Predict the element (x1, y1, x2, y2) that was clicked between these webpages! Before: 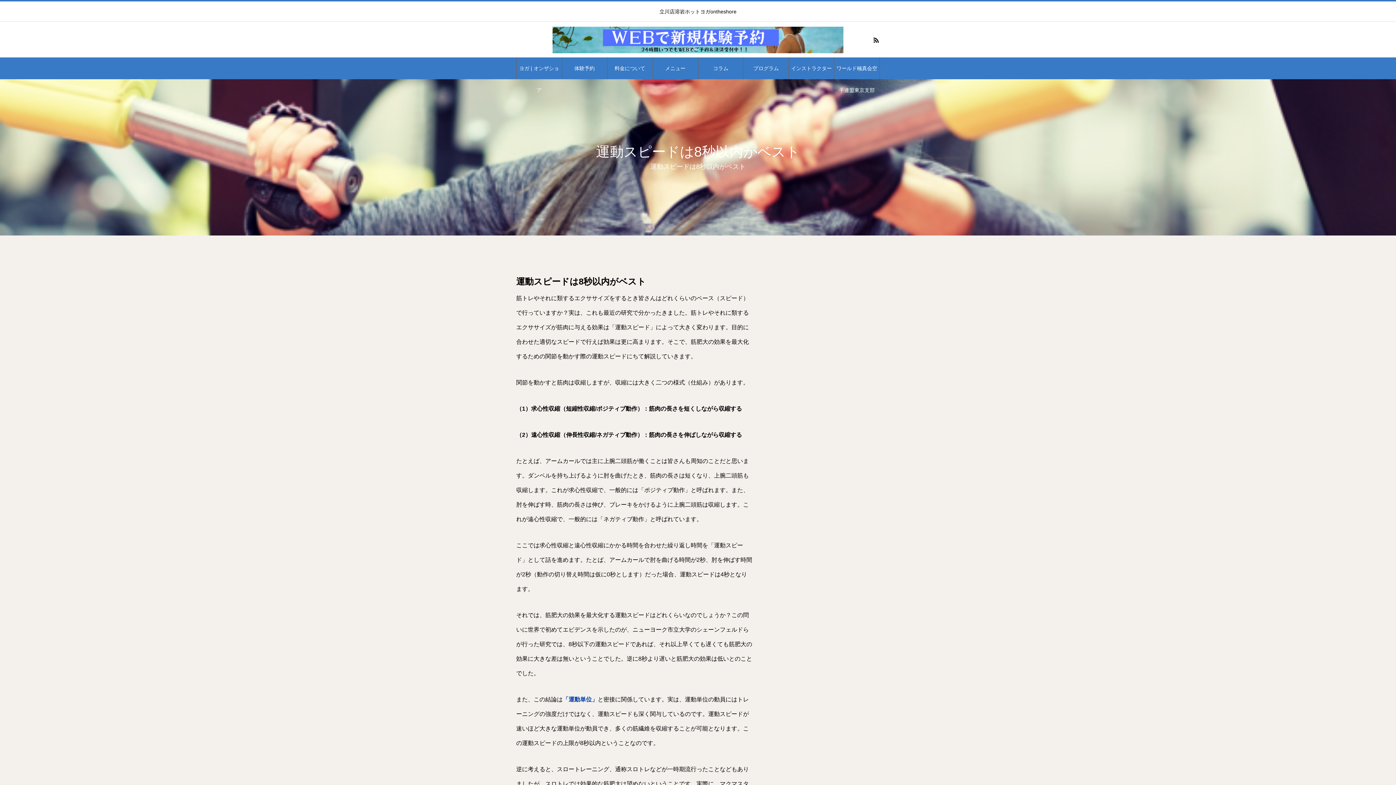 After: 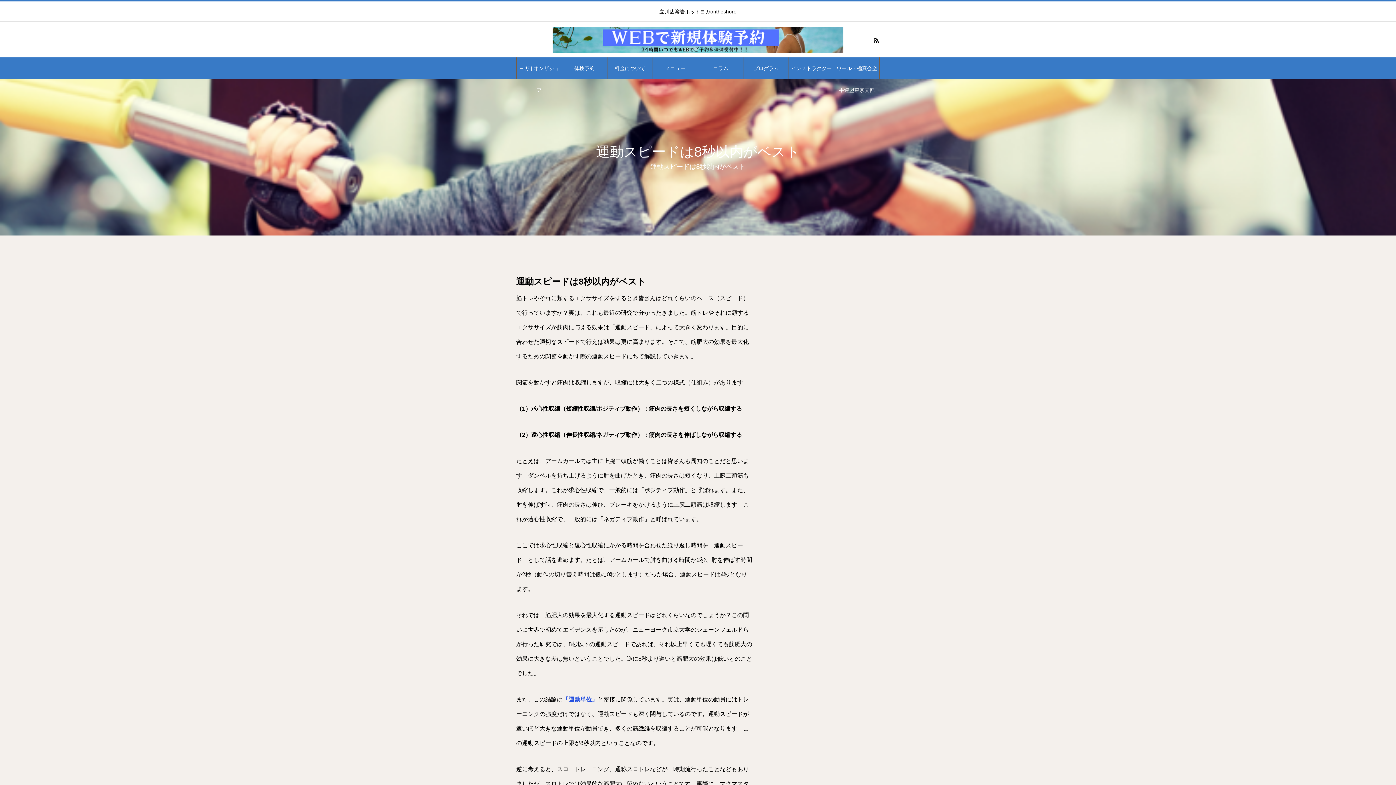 Action: label: 「運動単位」 bbox: (562, 696, 597, 702)